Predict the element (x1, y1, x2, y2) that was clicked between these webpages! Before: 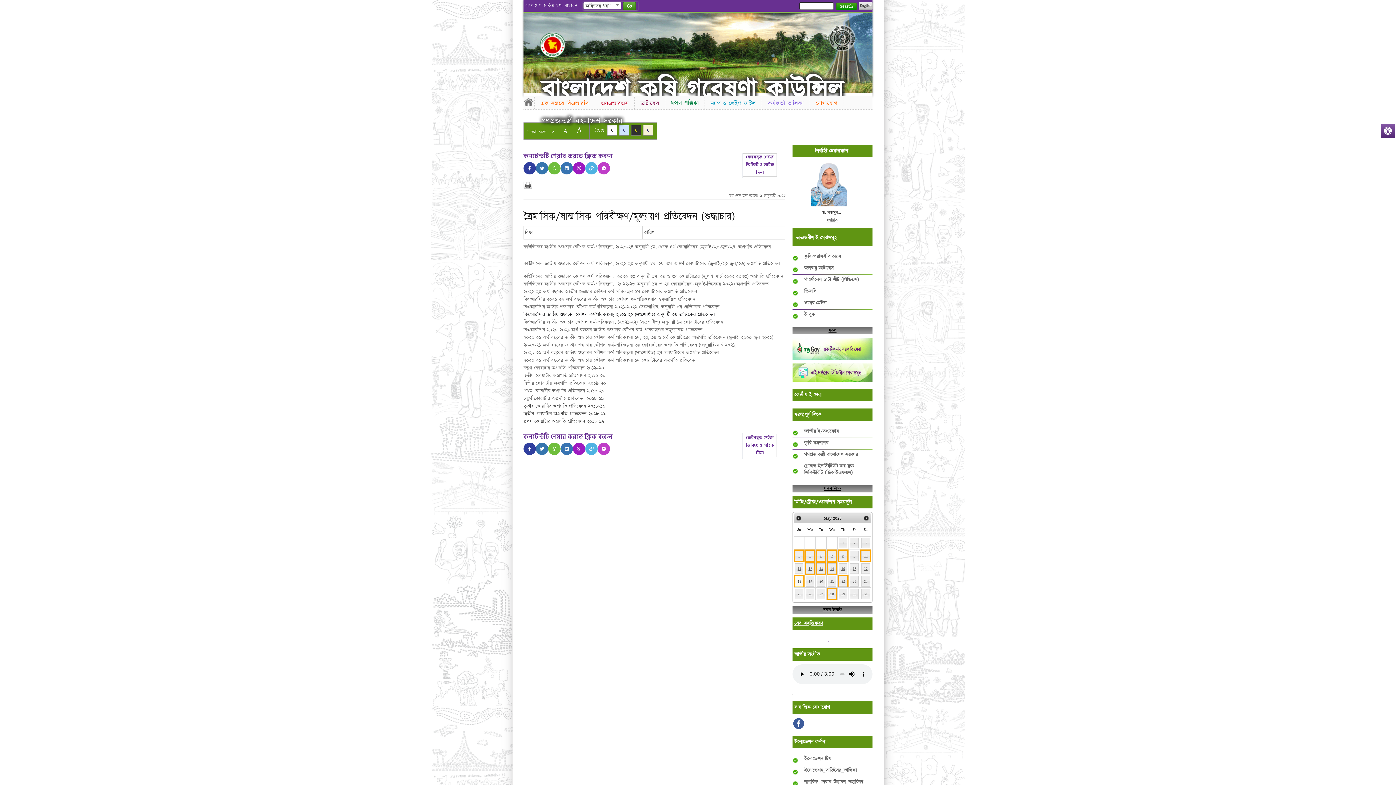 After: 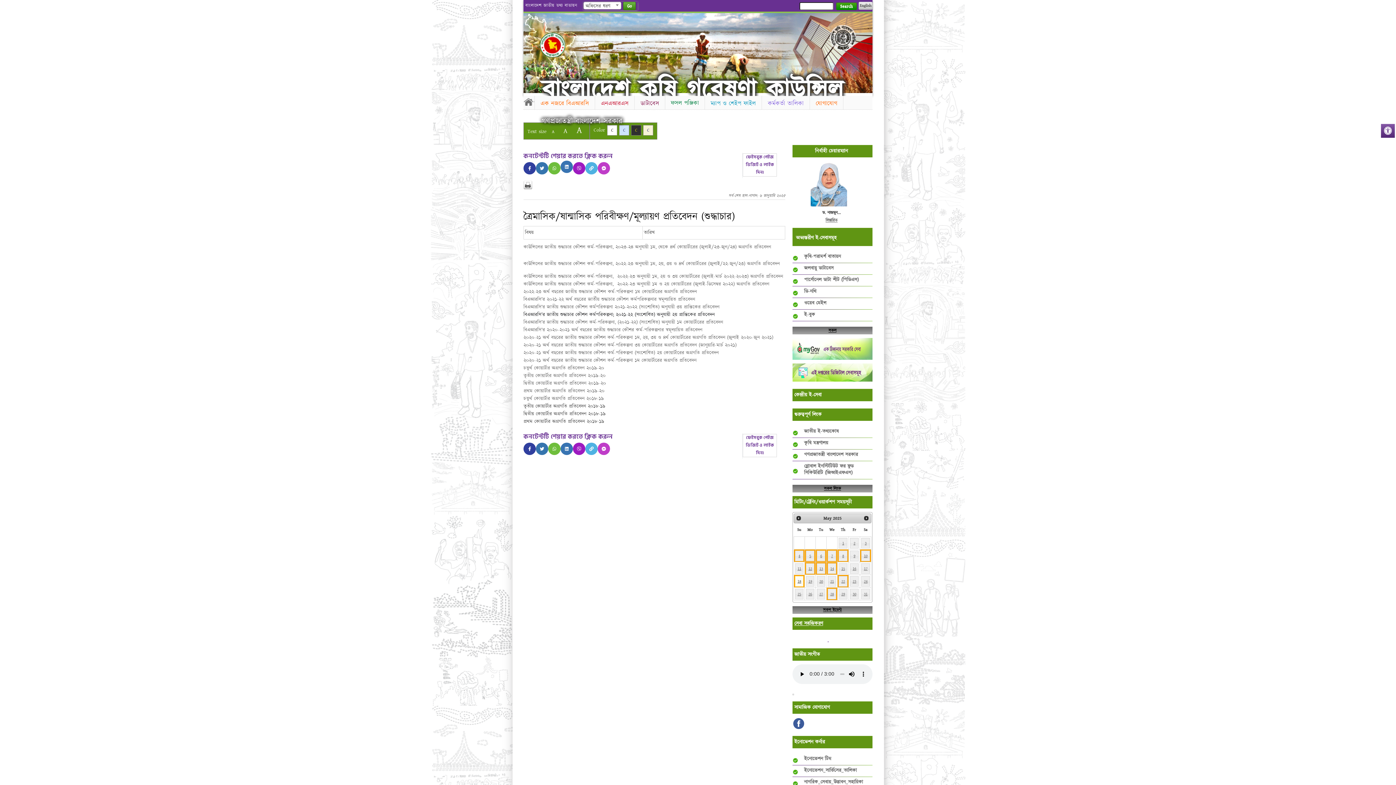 Action: bbox: (560, 162, 573, 174)